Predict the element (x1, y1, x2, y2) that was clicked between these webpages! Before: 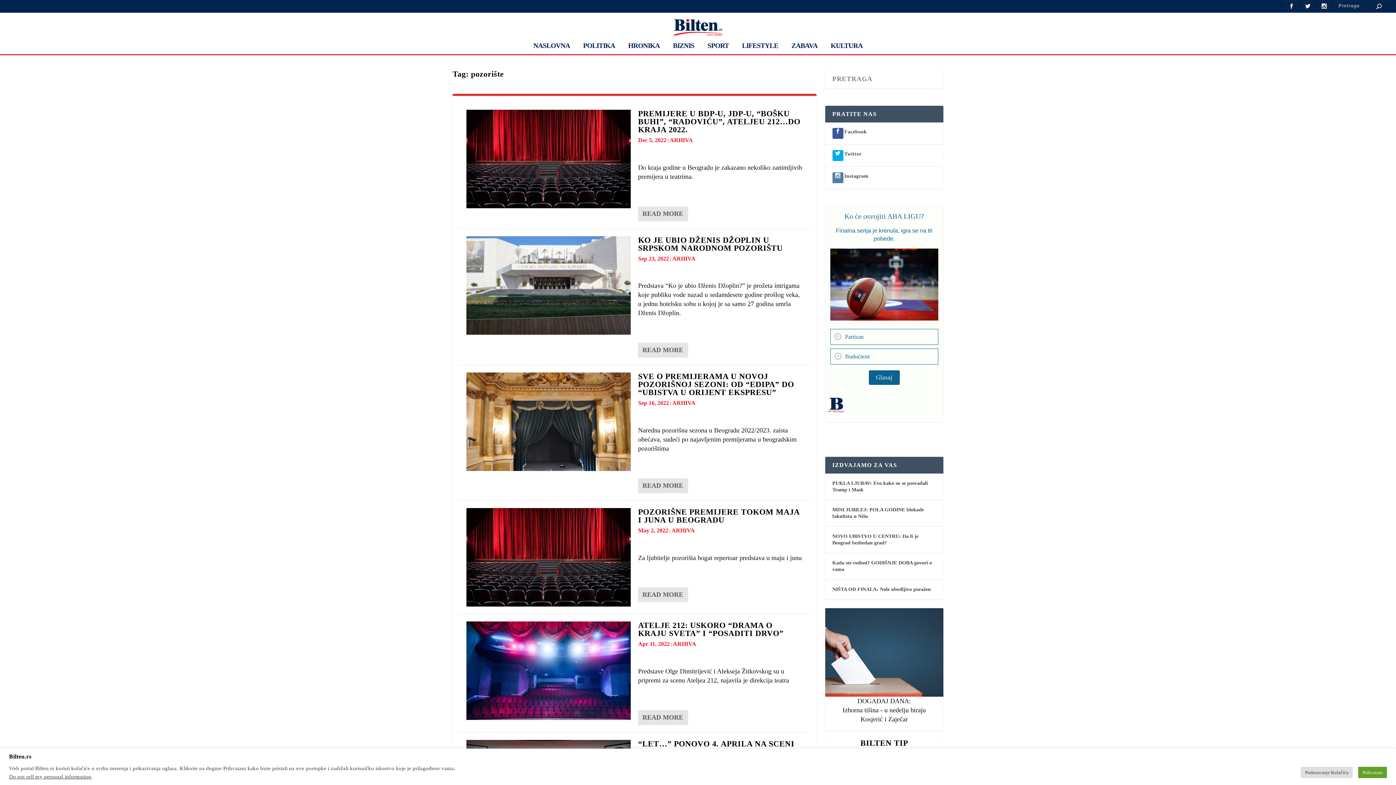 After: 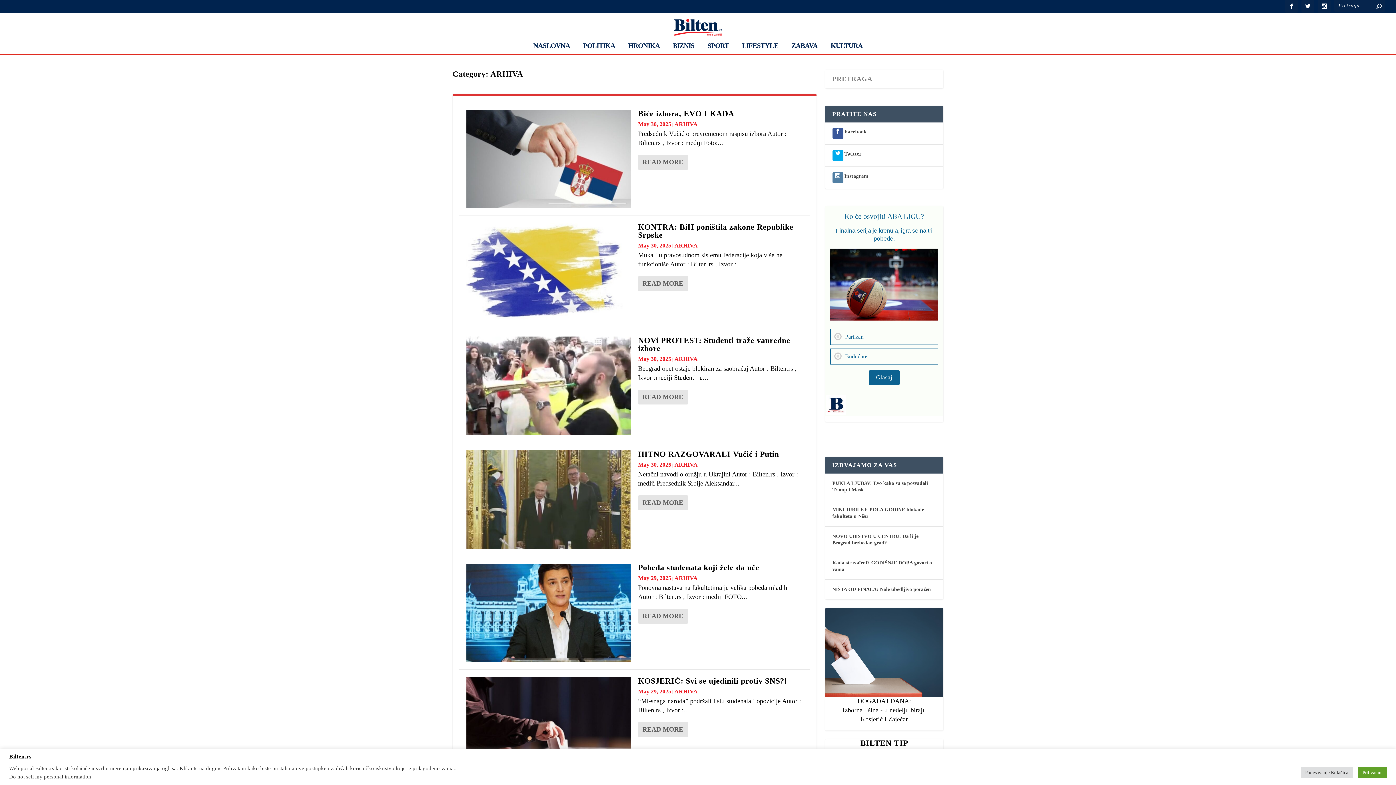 Action: label: ARHIVA bbox: (672, 255, 695, 261)